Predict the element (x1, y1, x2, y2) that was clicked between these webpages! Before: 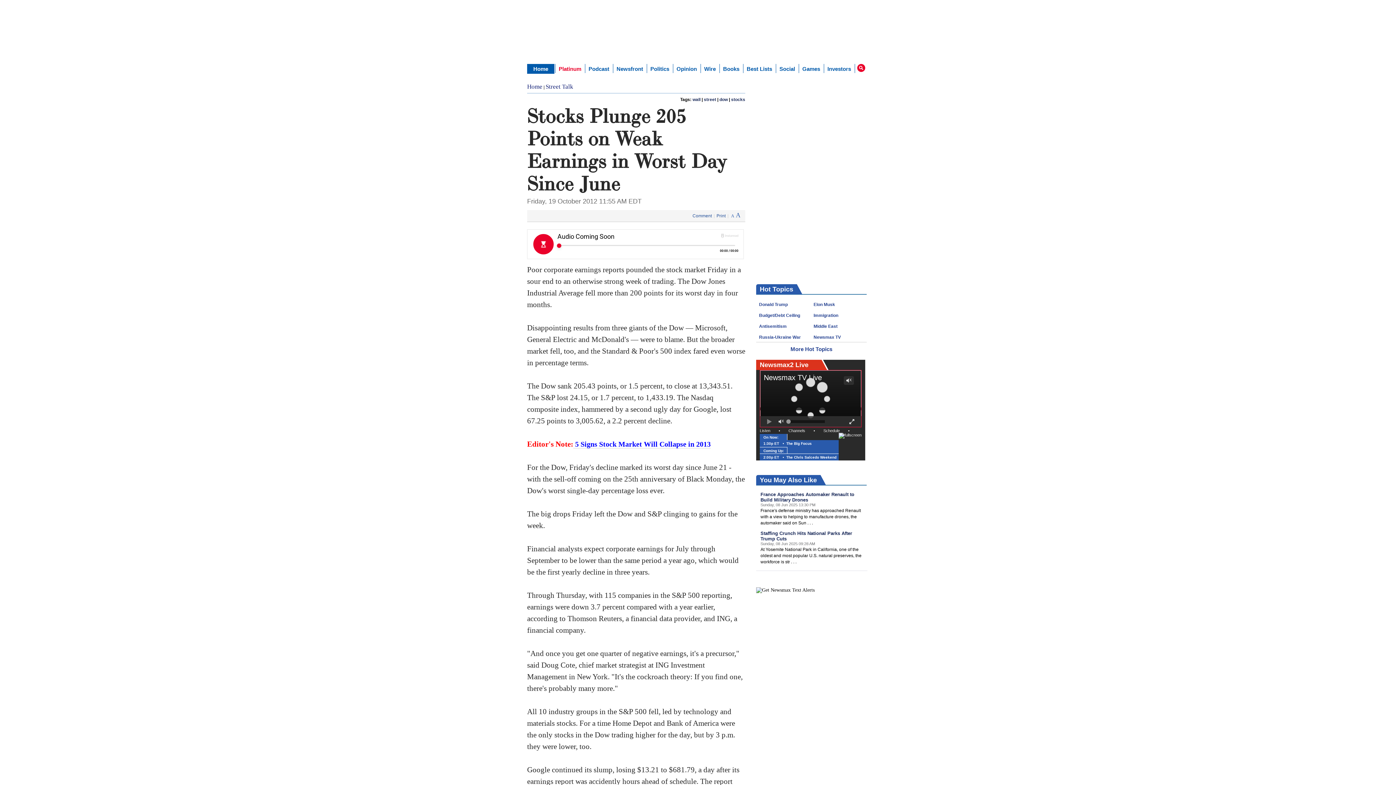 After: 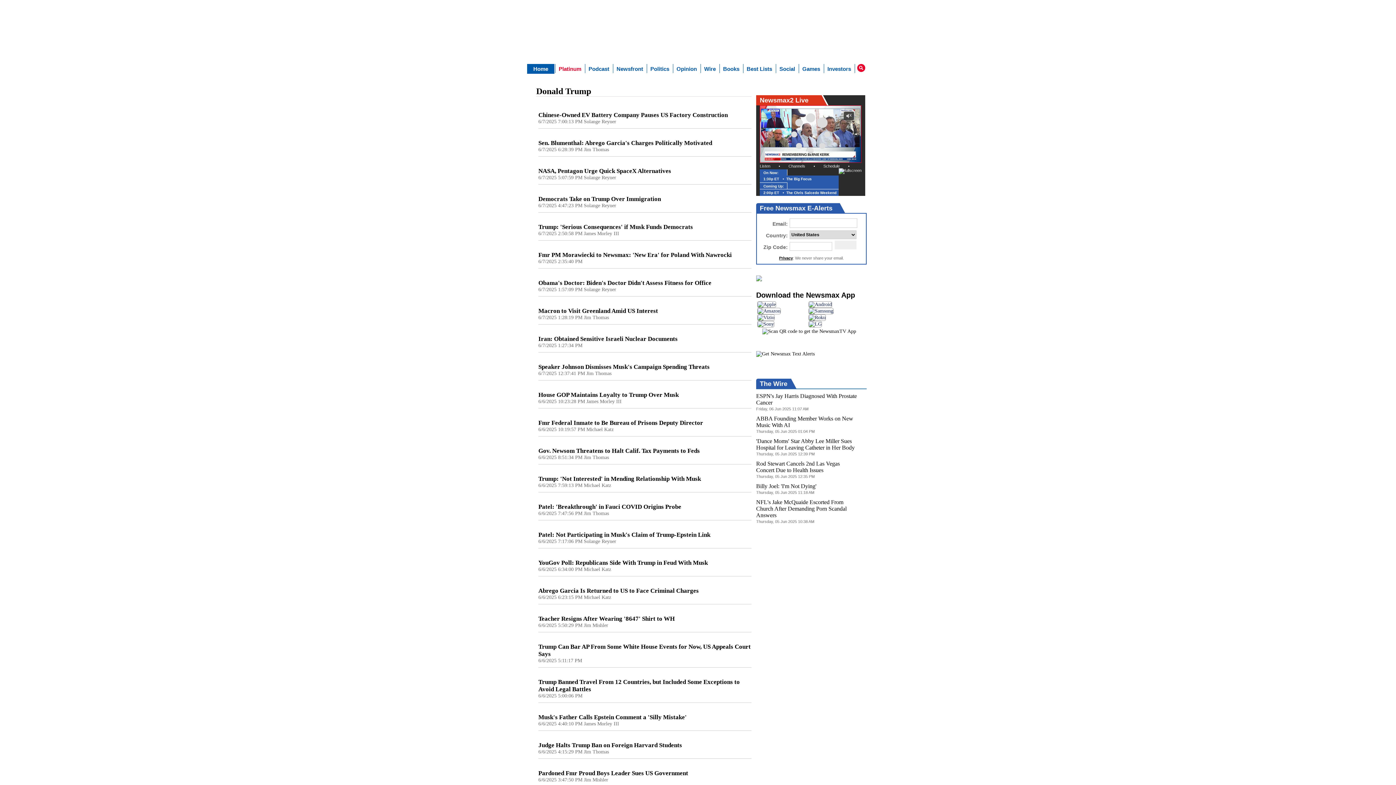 Action: label: Donald Trump bbox: (759, 302, 788, 307)